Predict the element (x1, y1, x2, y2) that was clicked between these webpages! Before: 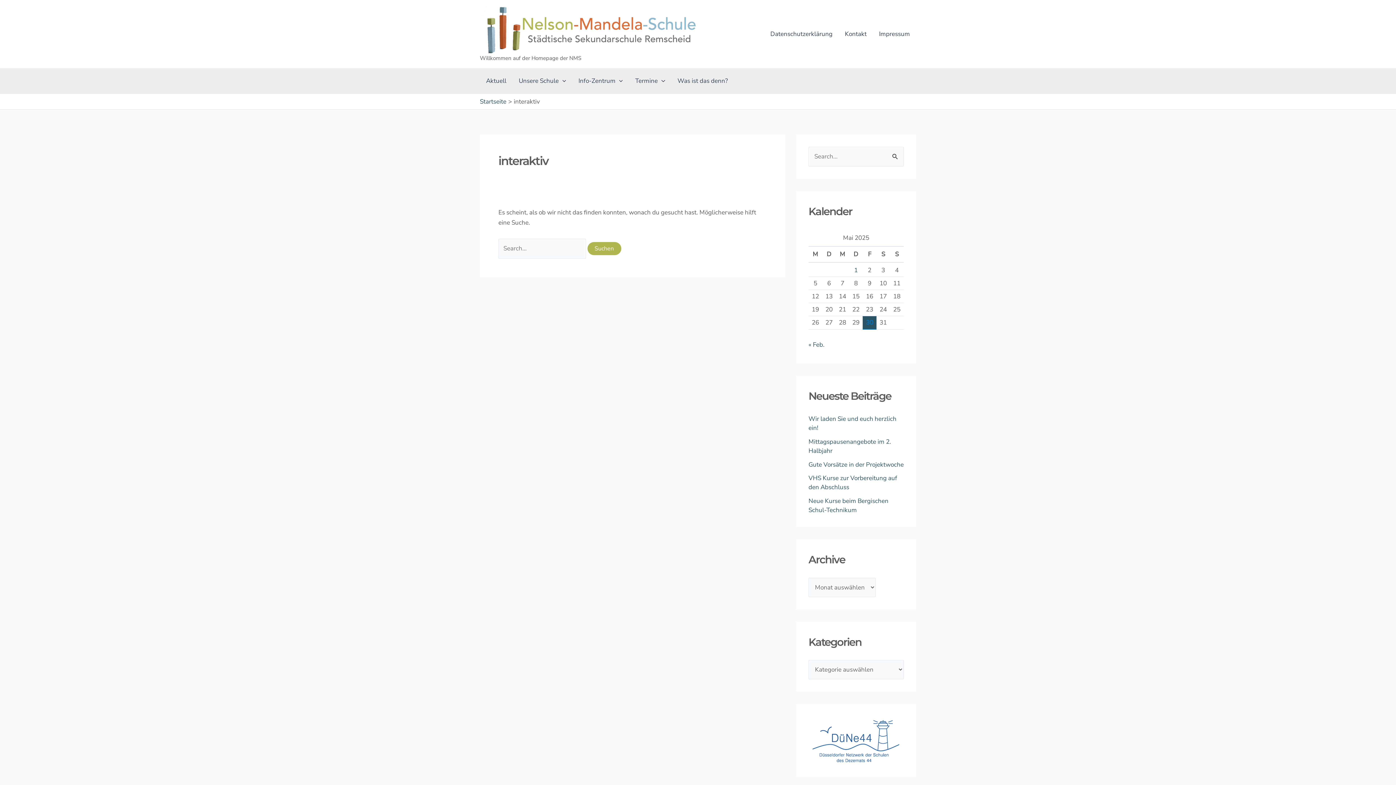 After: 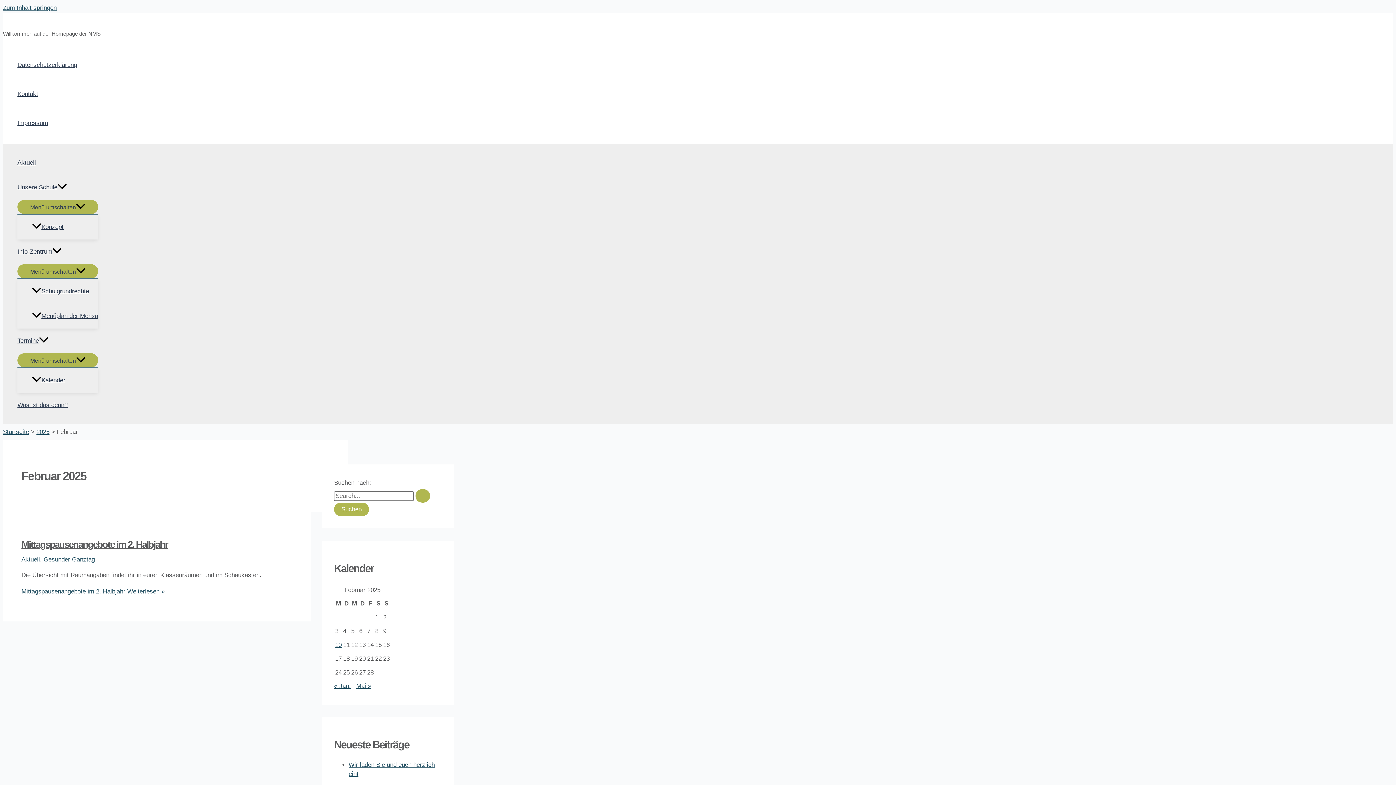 Action: label: « Feb. bbox: (808, 340, 824, 349)